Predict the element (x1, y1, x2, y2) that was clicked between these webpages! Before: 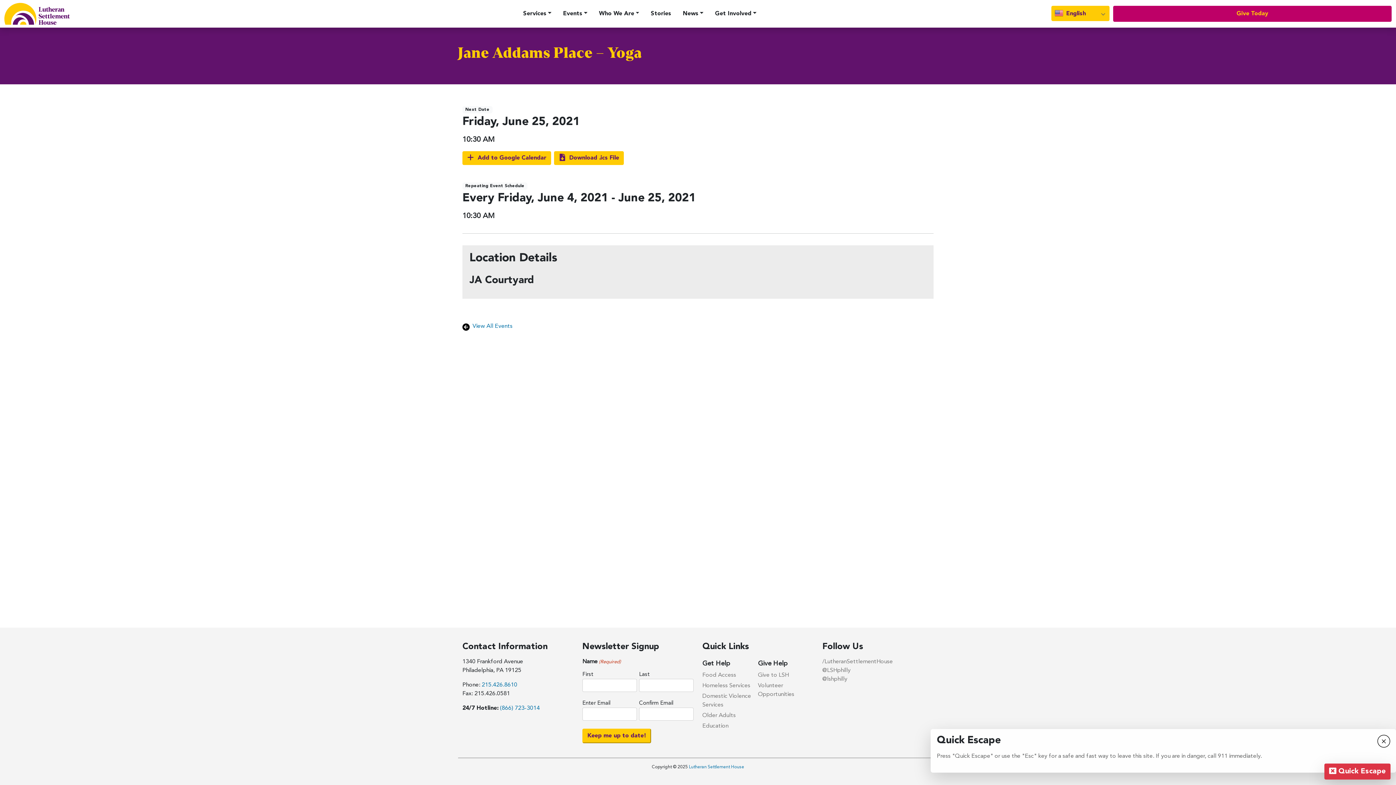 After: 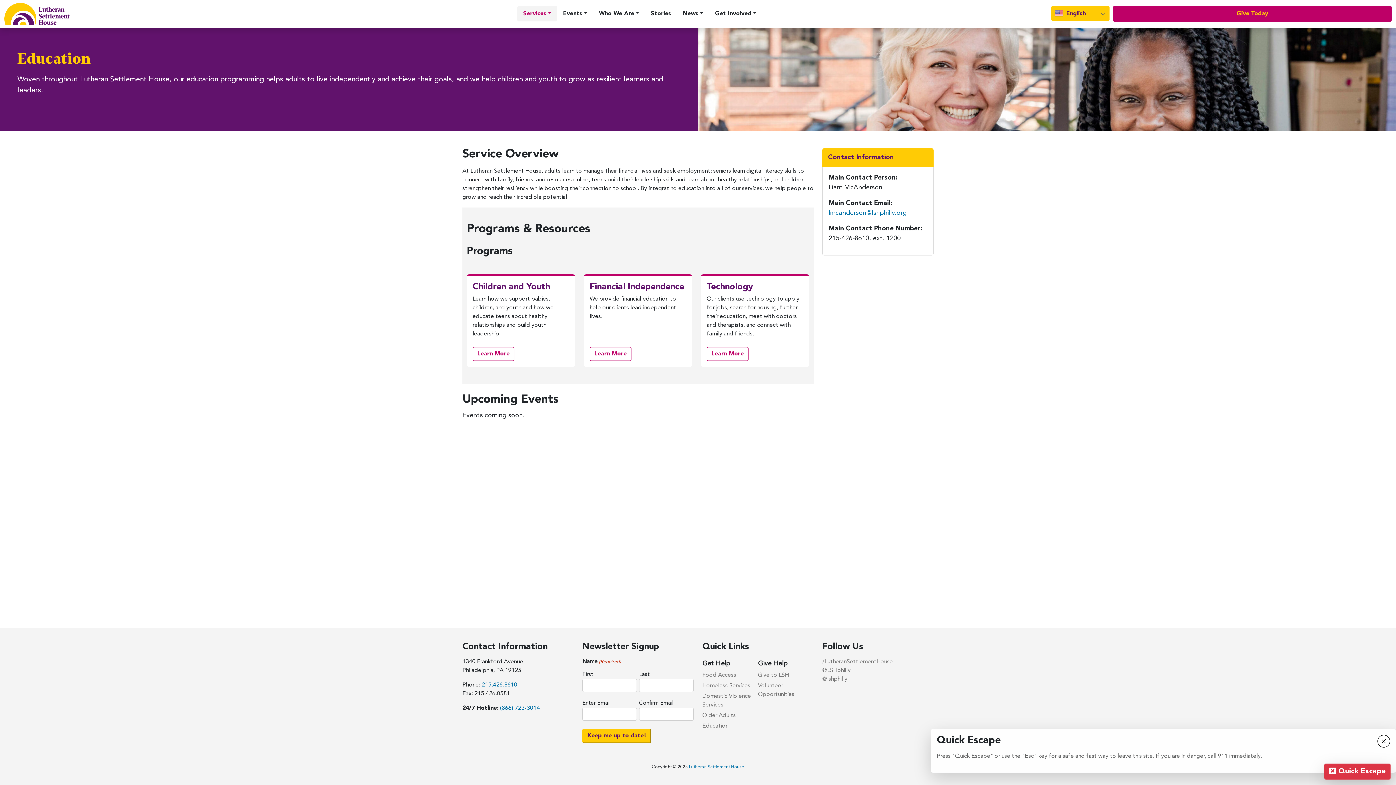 Action: label: Education bbox: (702, 723, 728, 729)